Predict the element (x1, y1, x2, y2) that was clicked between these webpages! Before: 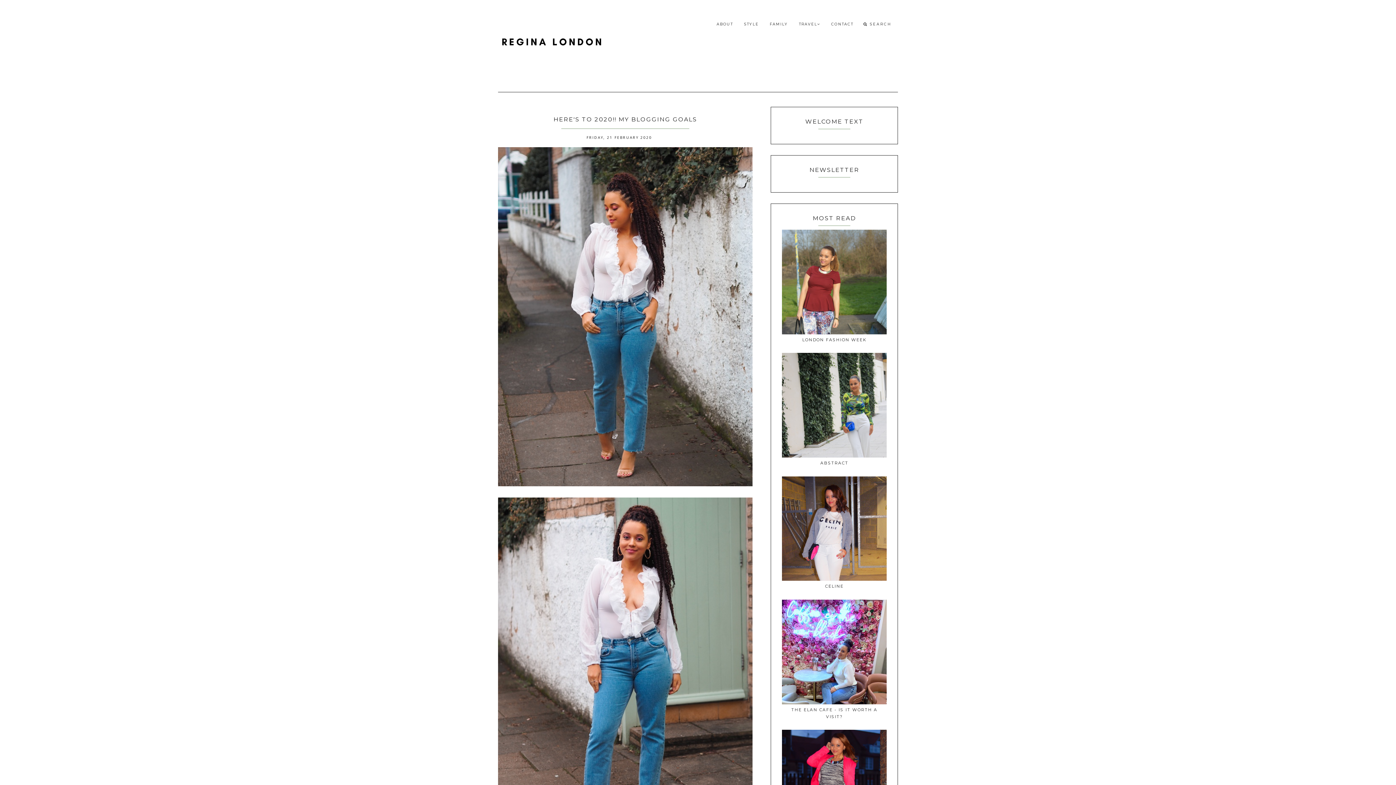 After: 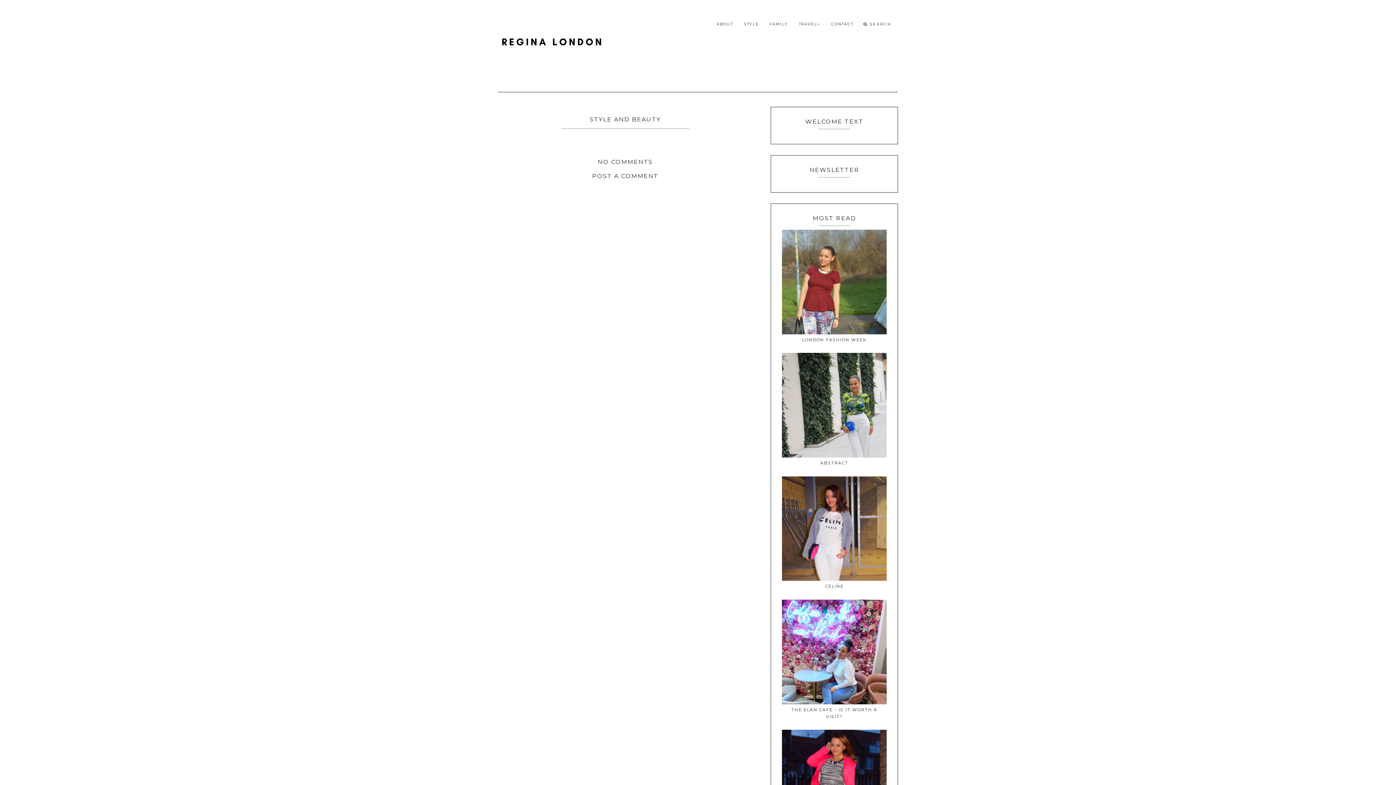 Action: bbox: (738, 16, 764, 32) label: STYLE